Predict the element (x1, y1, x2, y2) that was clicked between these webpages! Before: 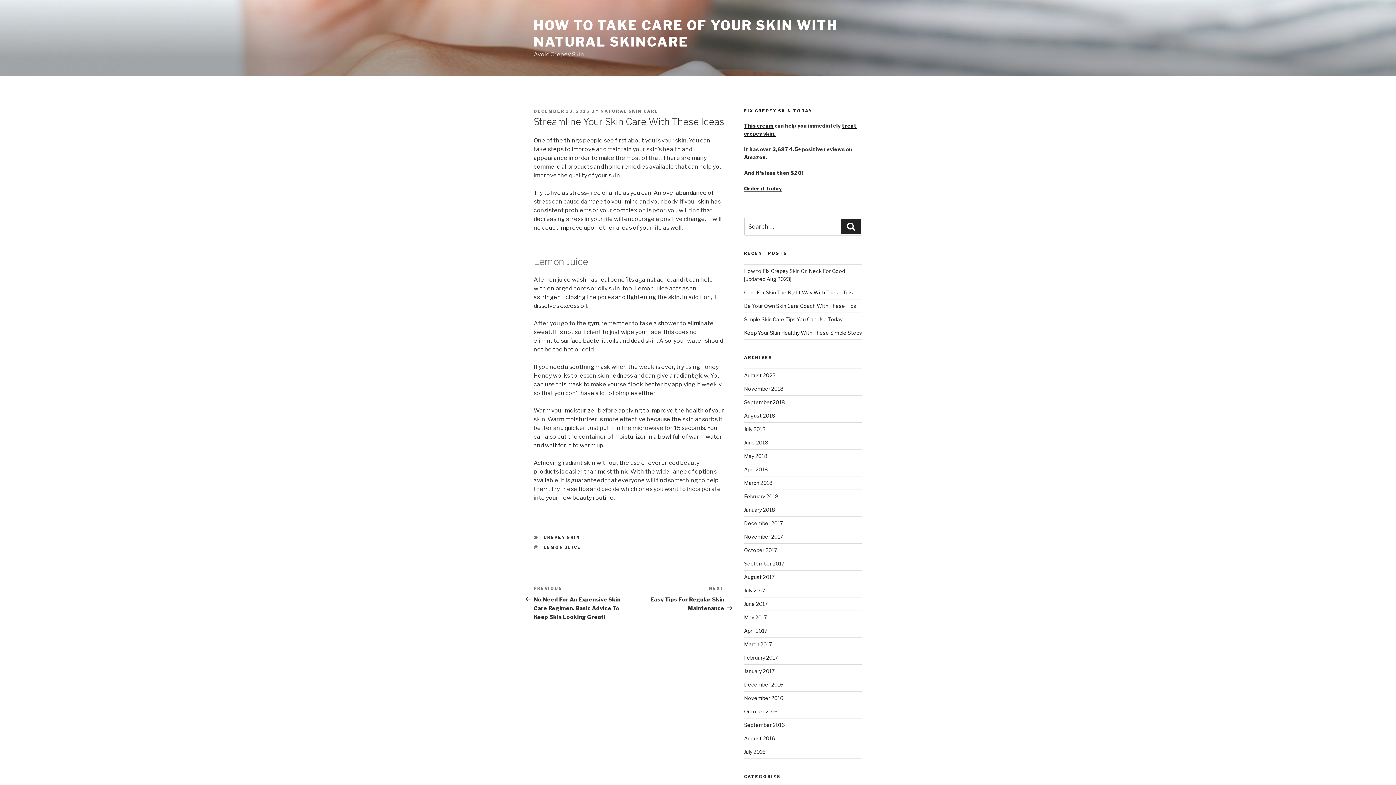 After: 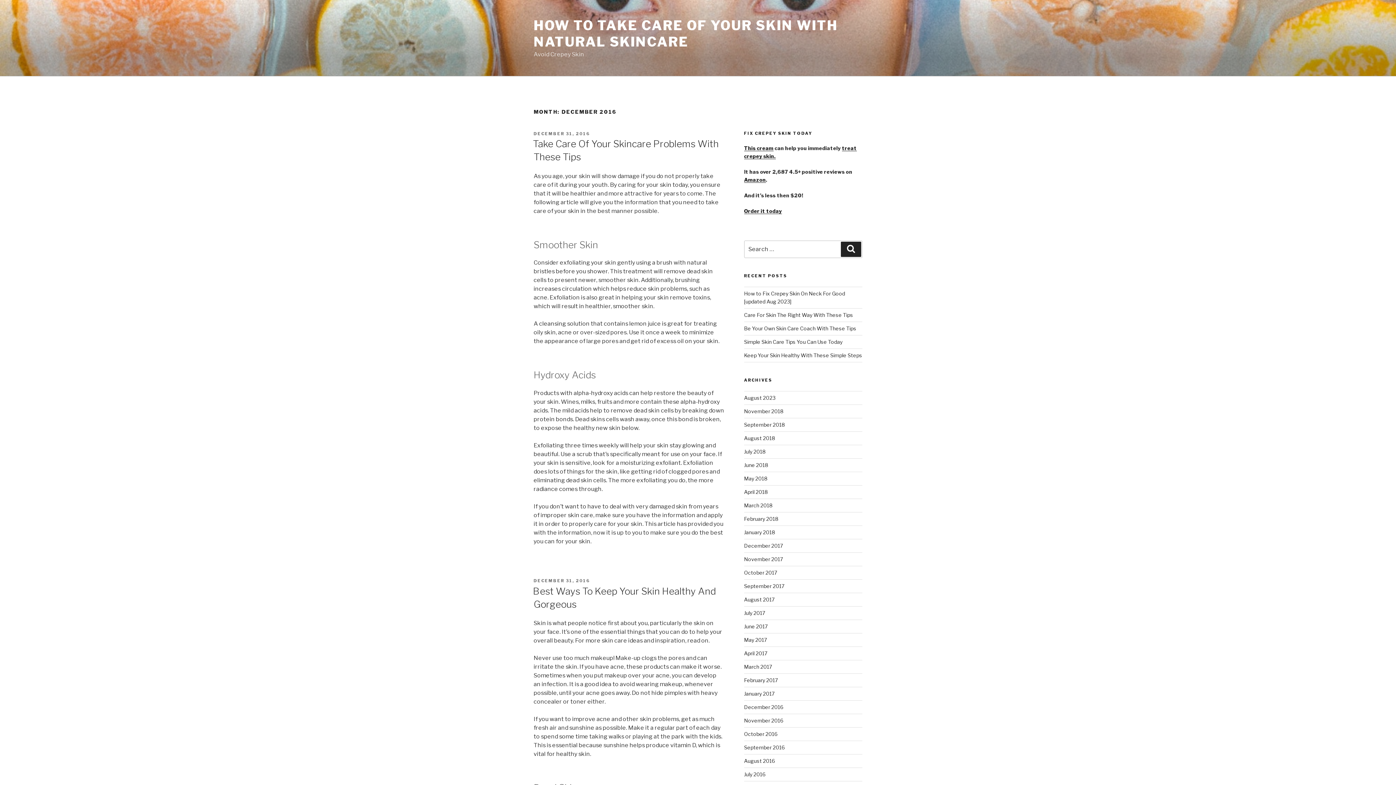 Action: label: December 2016 bbox: (744, 681, 783, 688)